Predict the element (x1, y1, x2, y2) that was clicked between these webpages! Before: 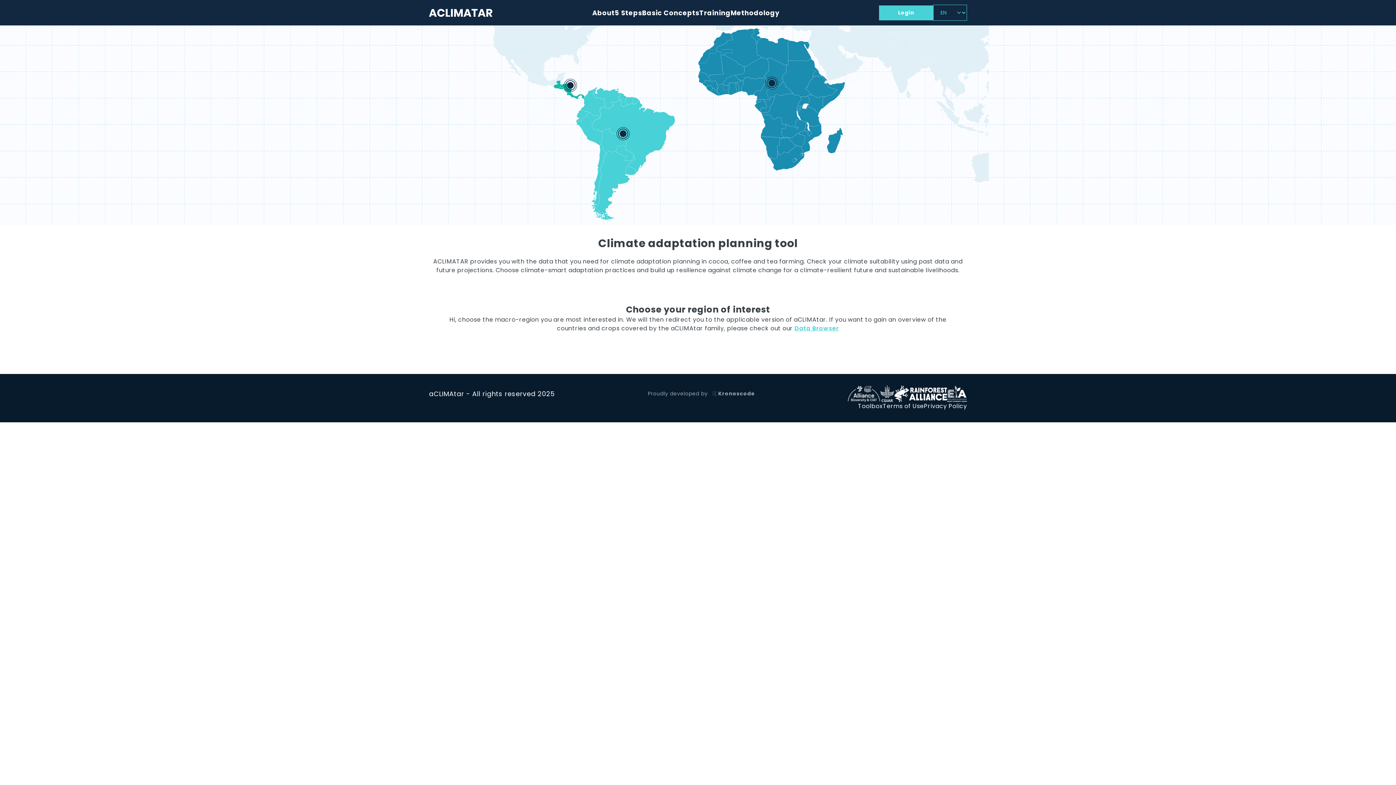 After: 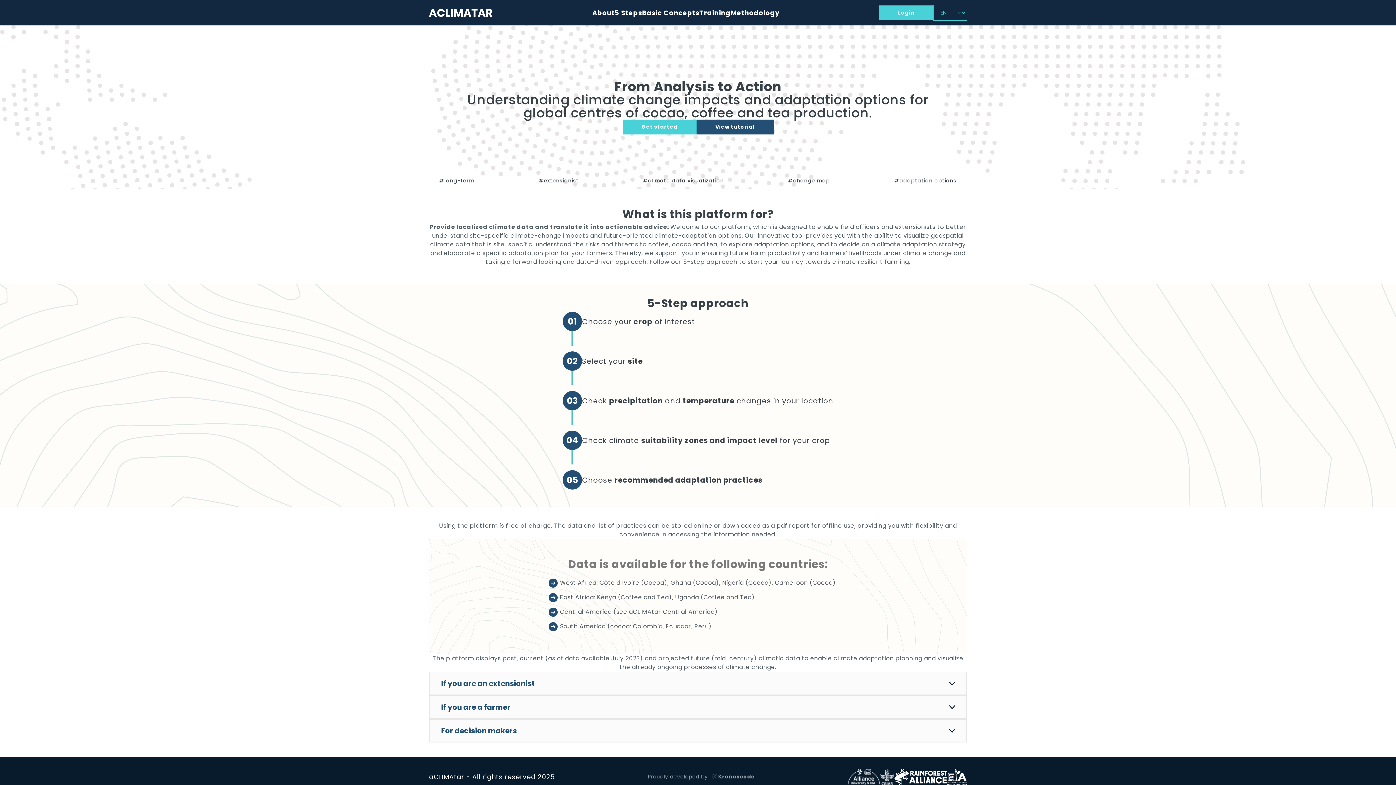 Action: bbox: (698, 28, 845, 170)